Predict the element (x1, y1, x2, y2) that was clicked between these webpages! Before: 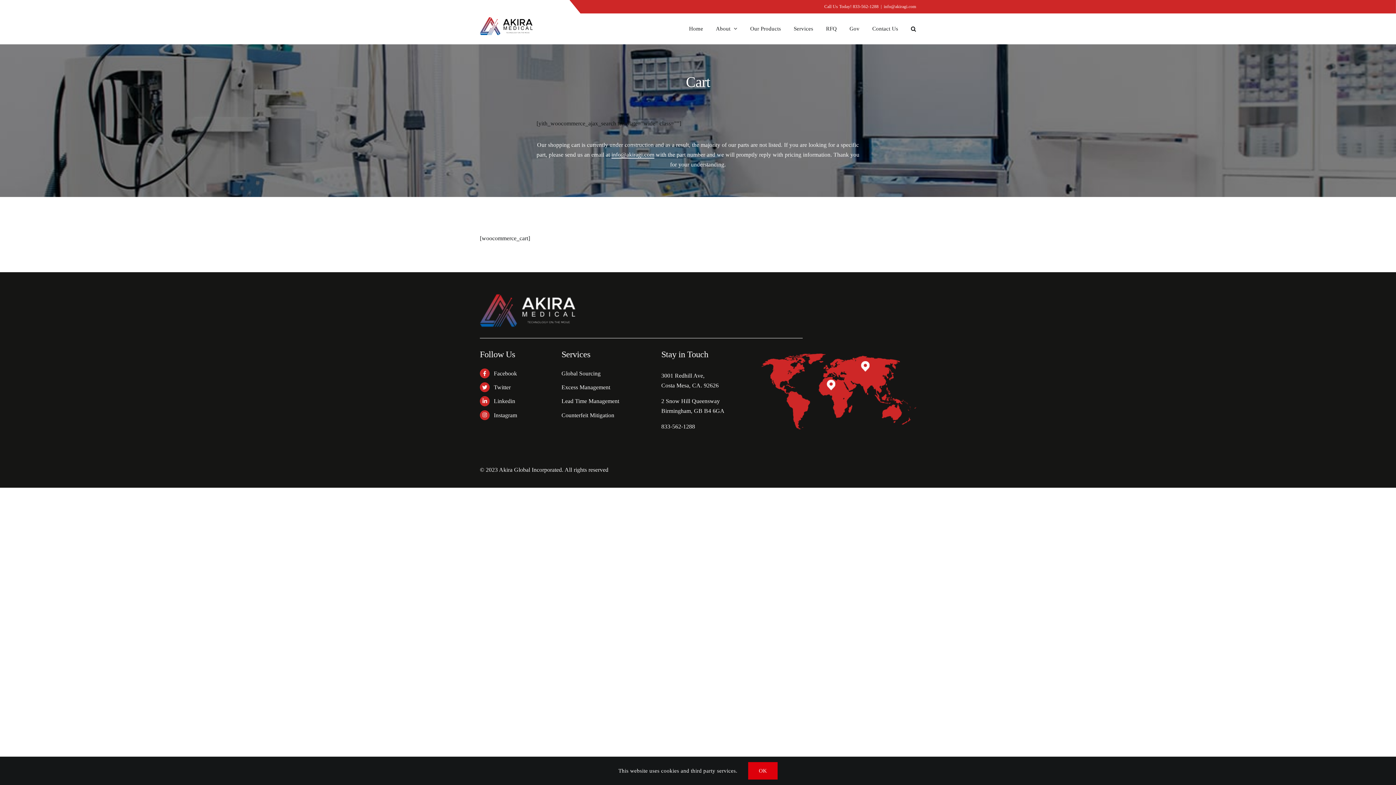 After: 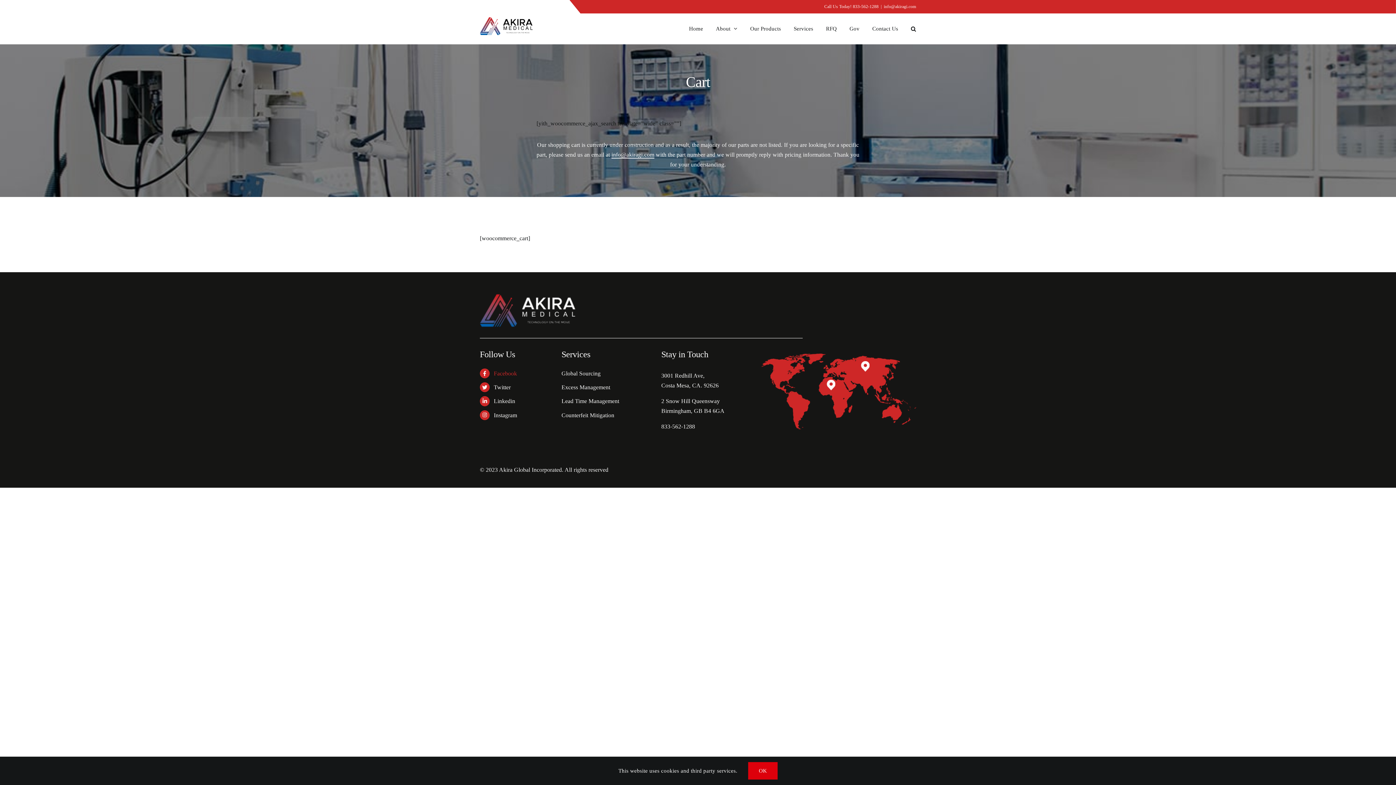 Action: label: Facebook bbox: (493, 370, 517, 376)